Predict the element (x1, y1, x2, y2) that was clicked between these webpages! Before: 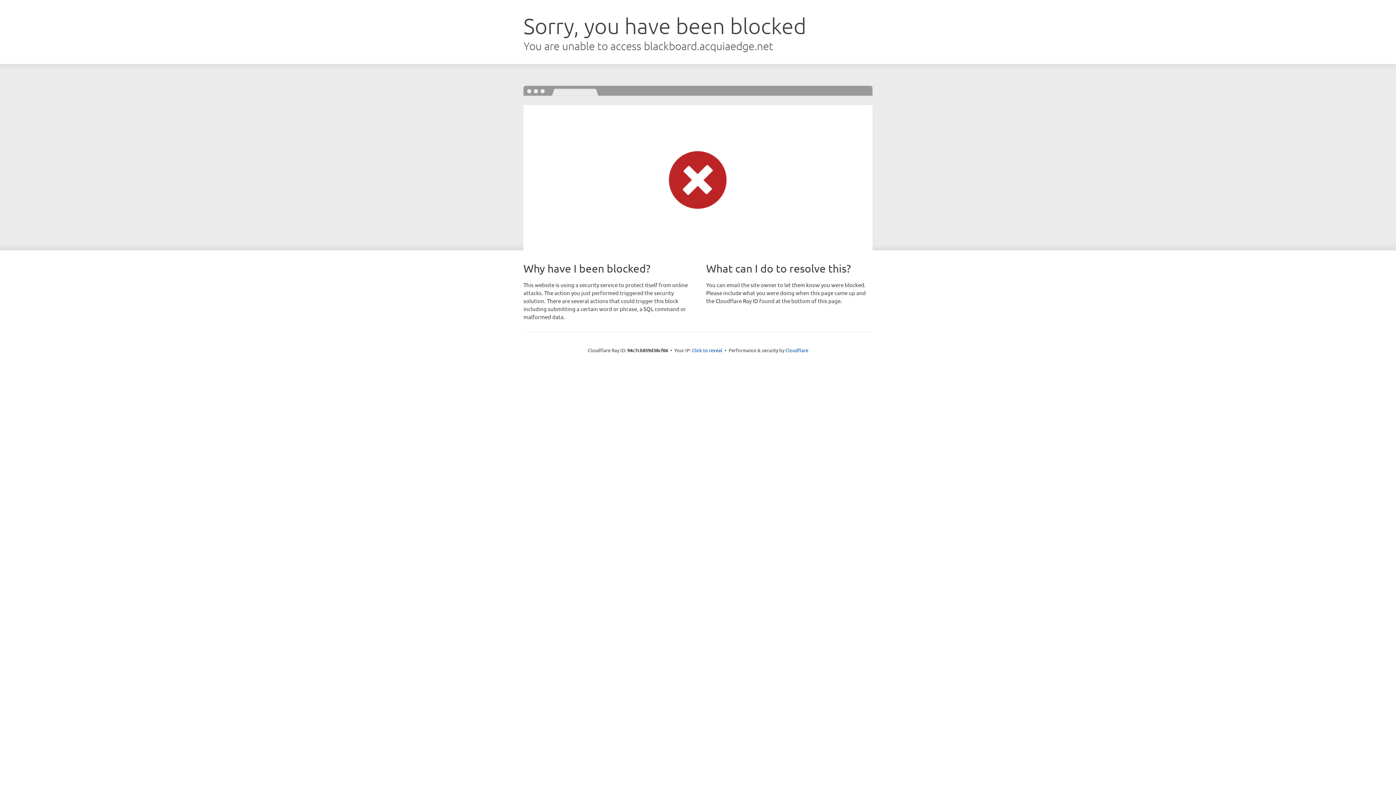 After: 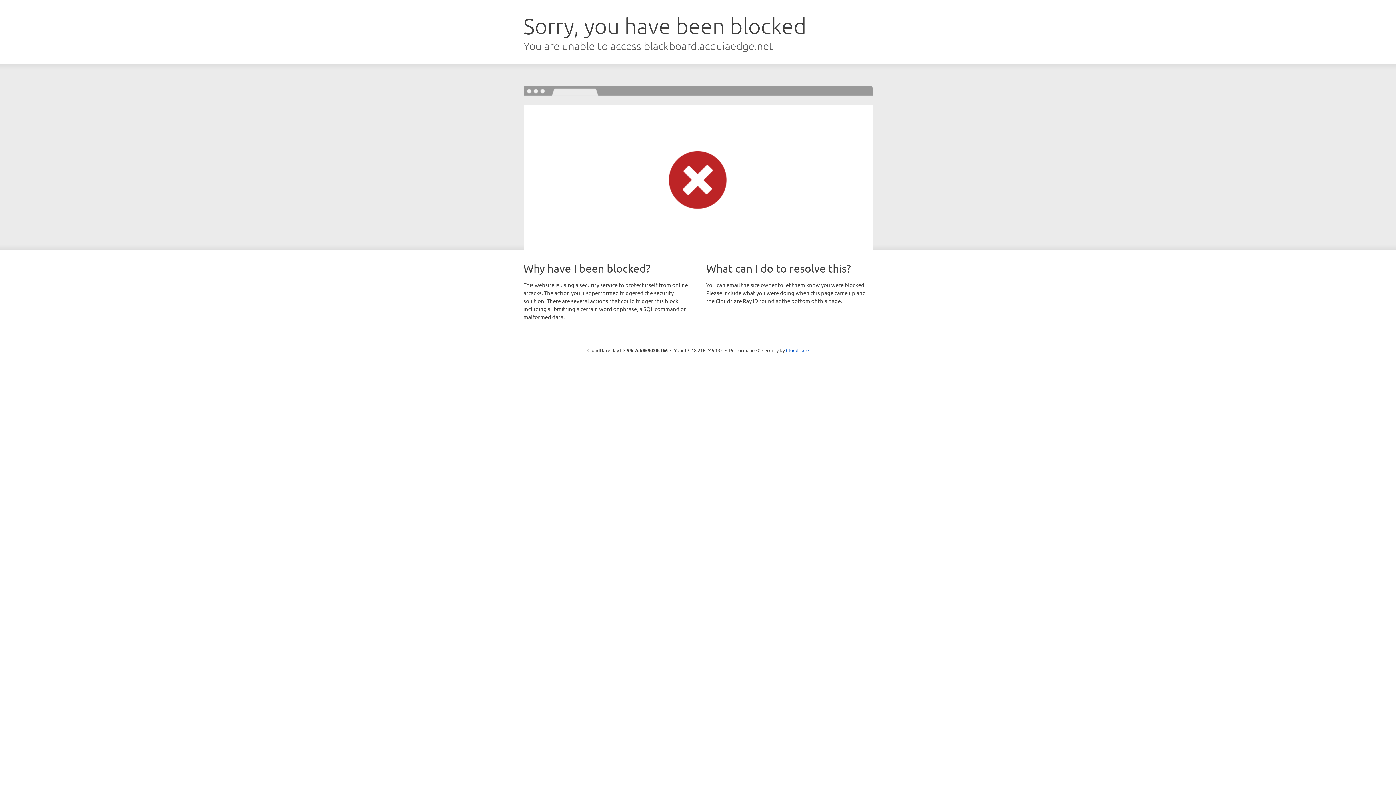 Action: bbox: (692, 346, 722, 353) label: Click to reveal